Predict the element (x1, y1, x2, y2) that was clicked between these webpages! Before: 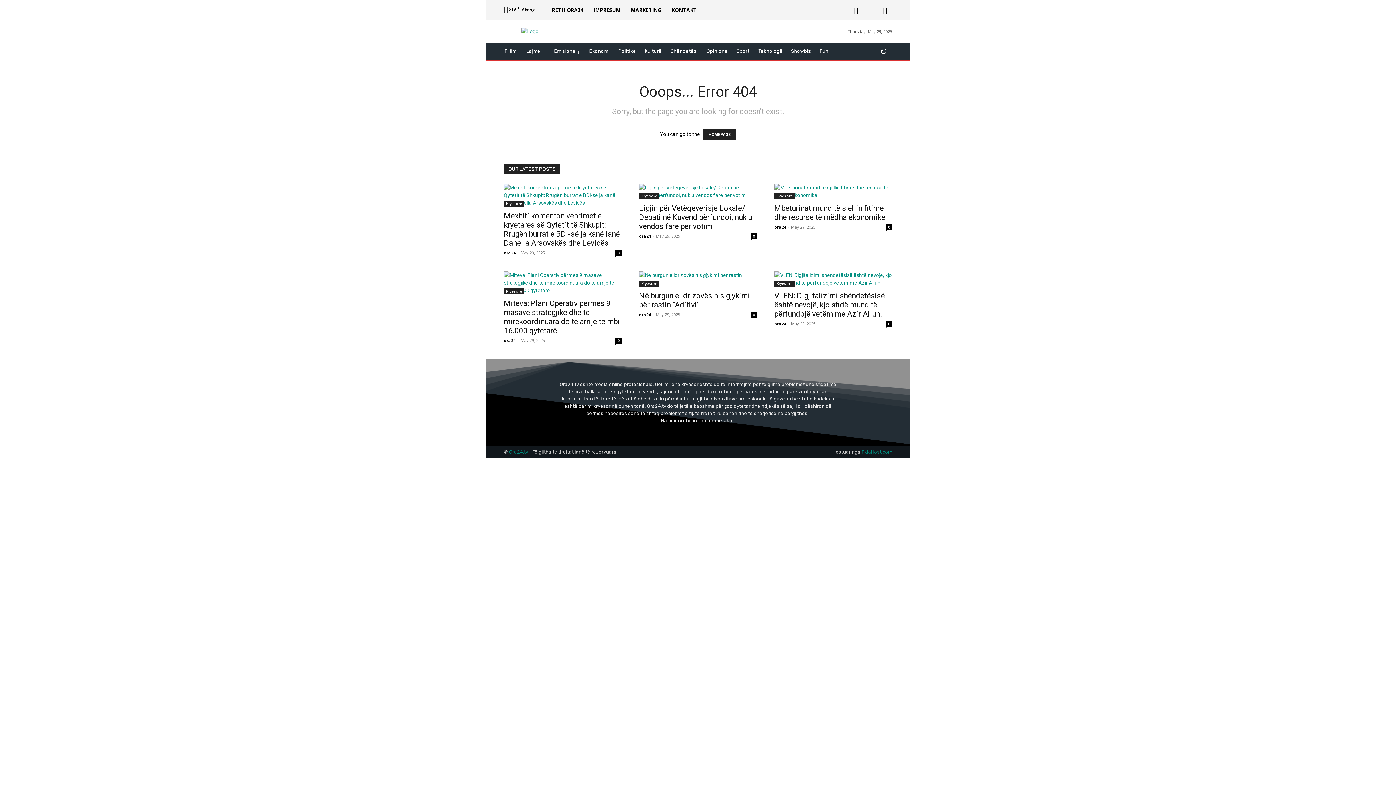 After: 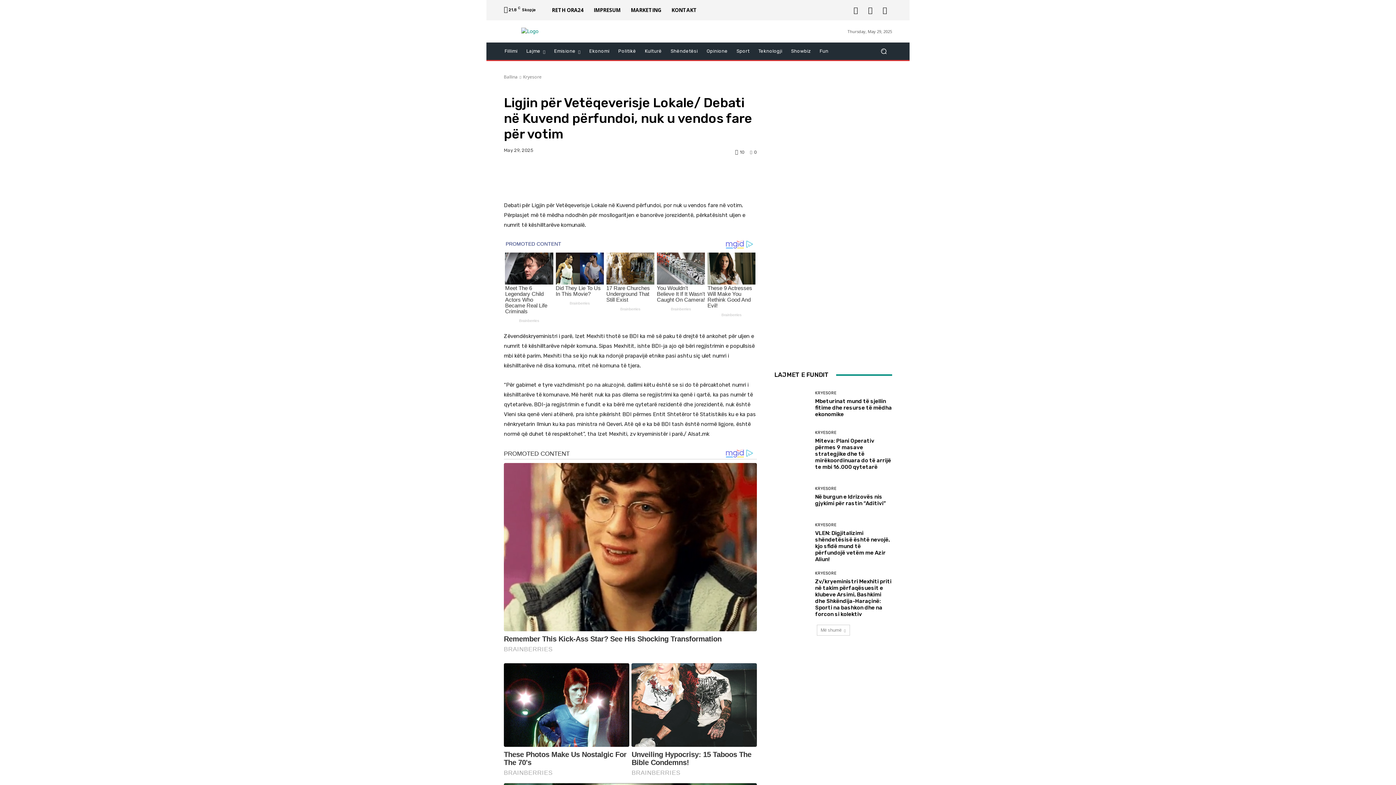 Action: bbox: (639, 184, 757, 199)